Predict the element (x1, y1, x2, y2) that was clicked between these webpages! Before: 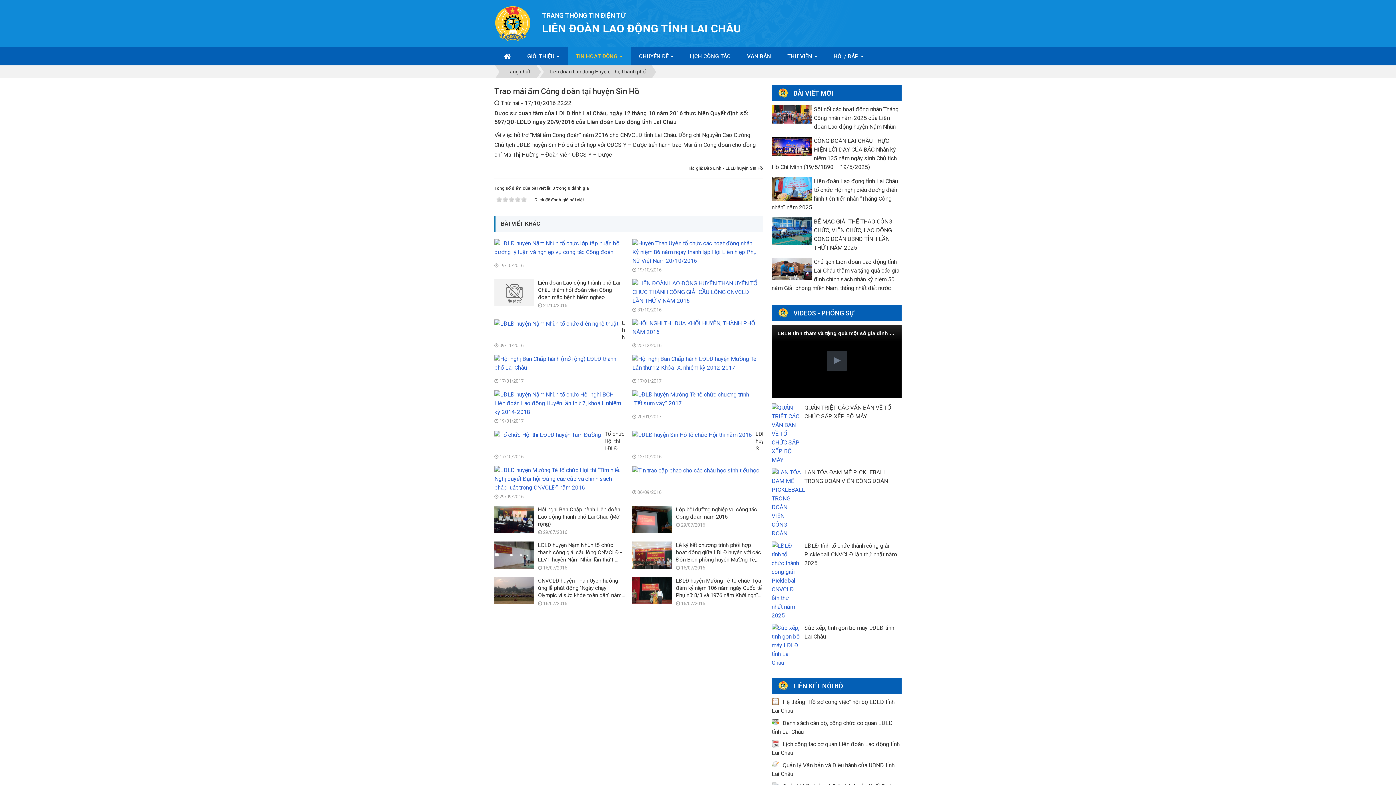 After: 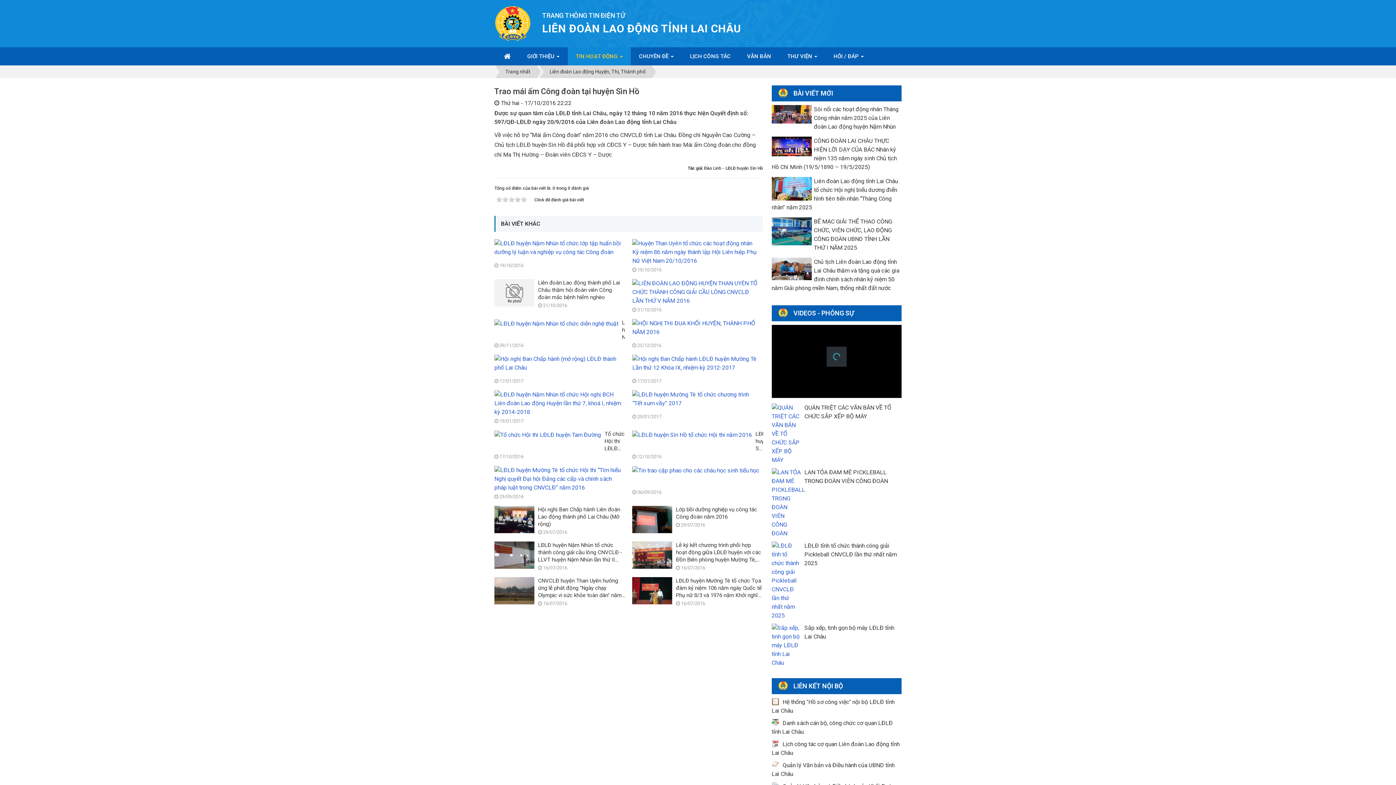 Action: label: Start playback bbox: (826, 350, 846, 370)